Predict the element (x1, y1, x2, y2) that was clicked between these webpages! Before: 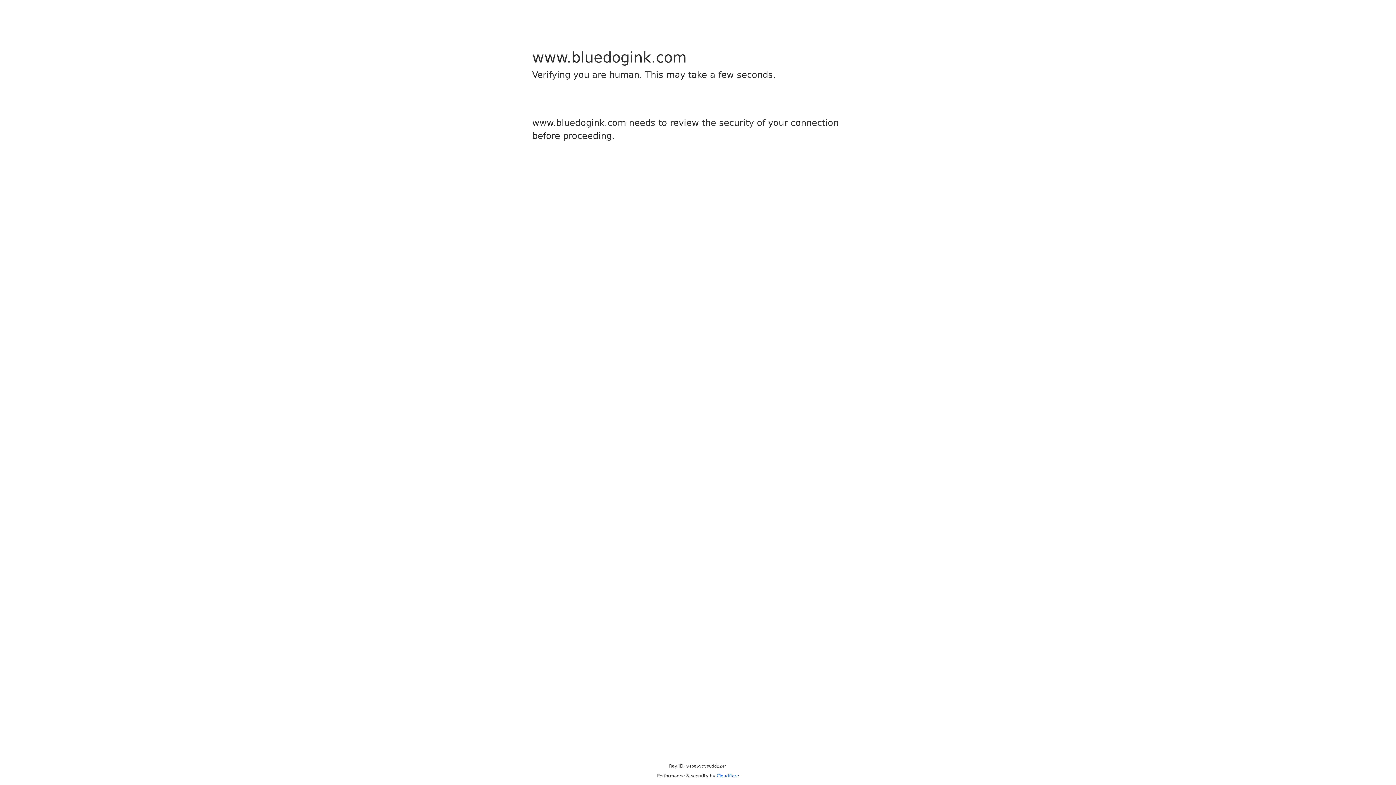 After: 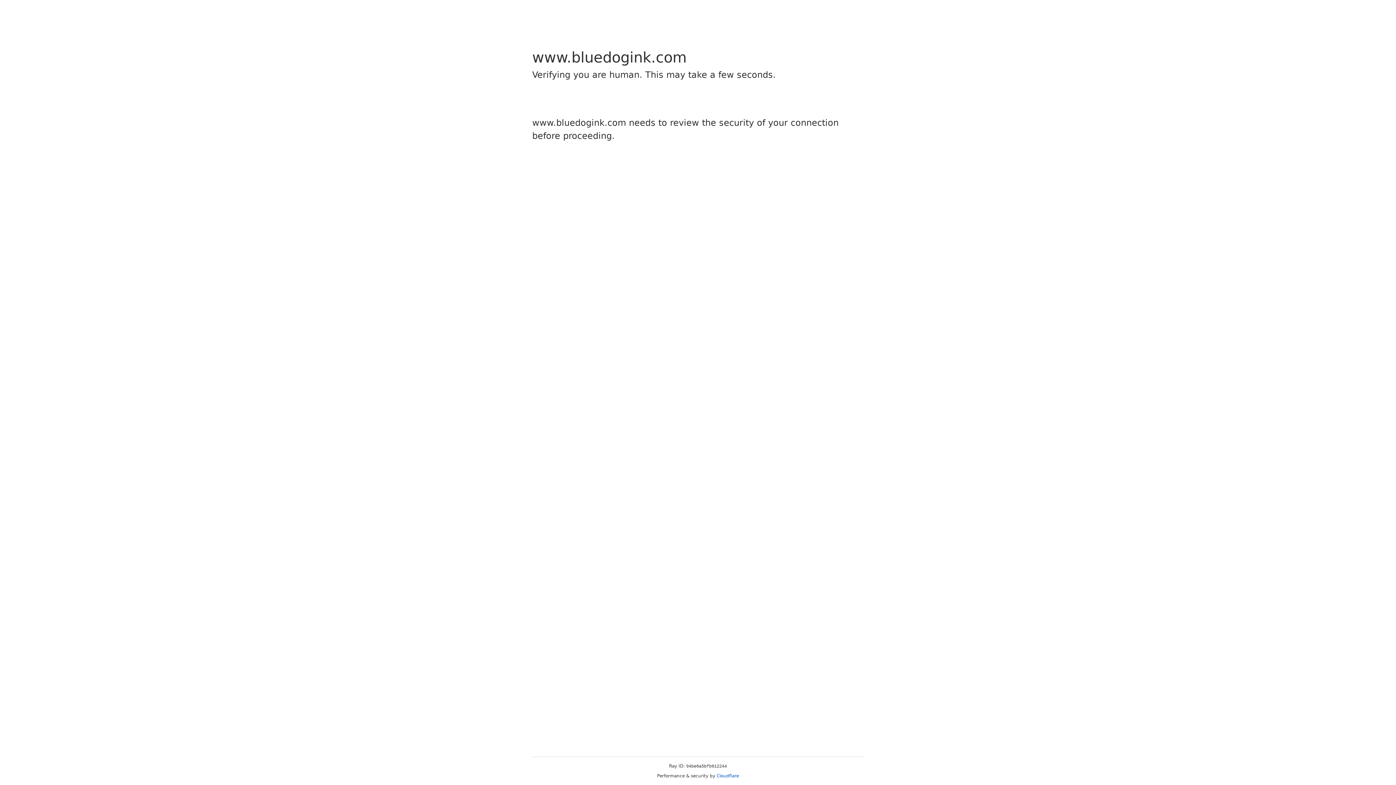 Action: bbox: (716, 773, 739, 778) label: Cloudflare